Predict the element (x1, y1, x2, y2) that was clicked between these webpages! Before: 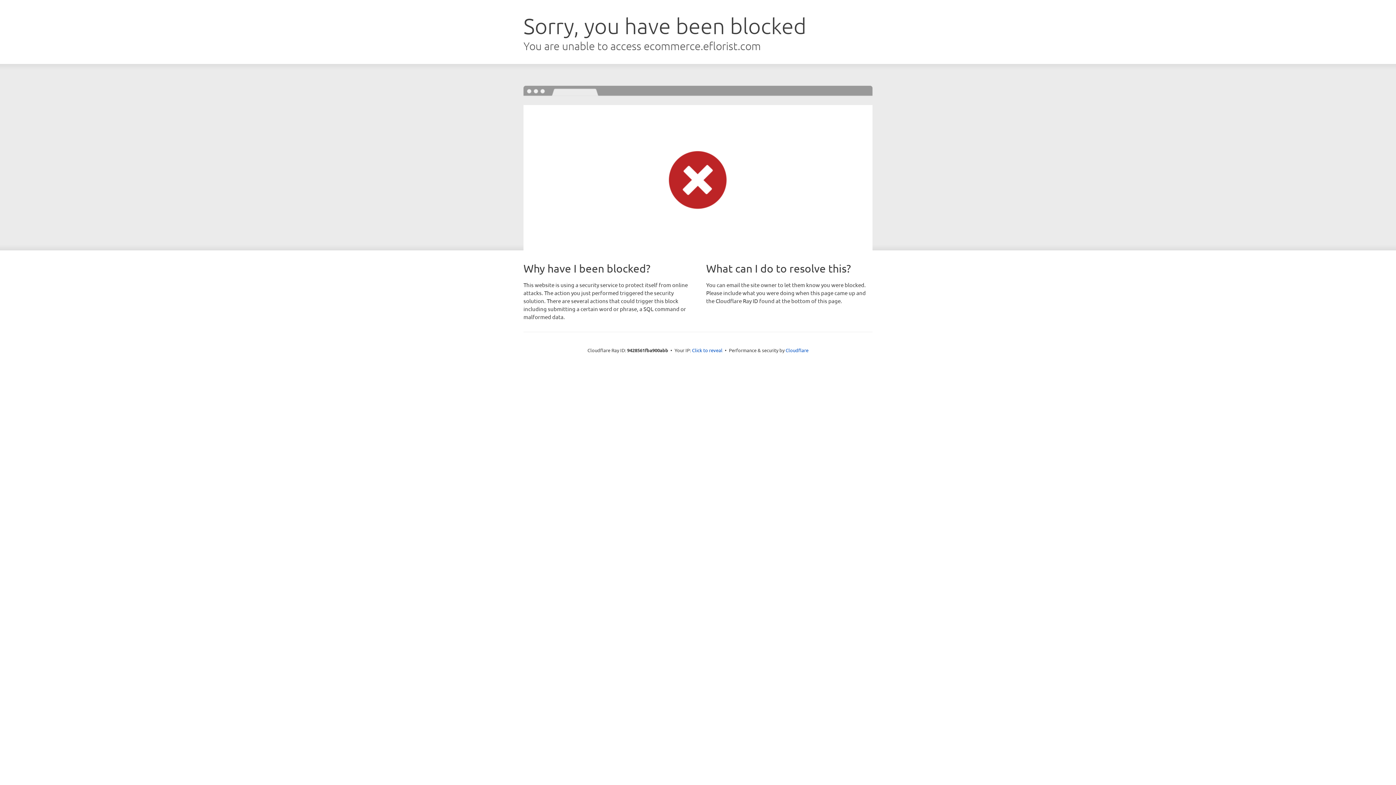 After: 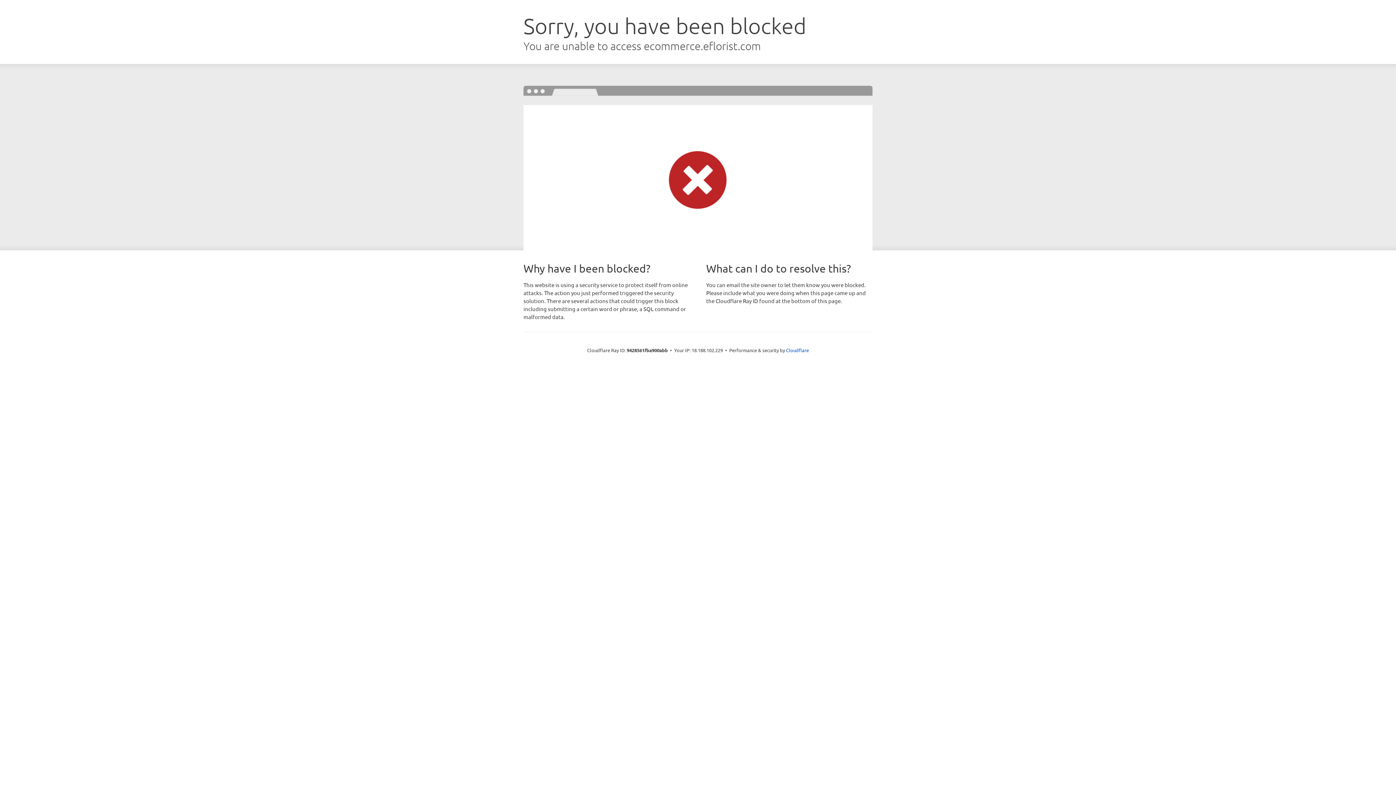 Action: label: Click to reveal bbox: (692, 346, 722, 353)